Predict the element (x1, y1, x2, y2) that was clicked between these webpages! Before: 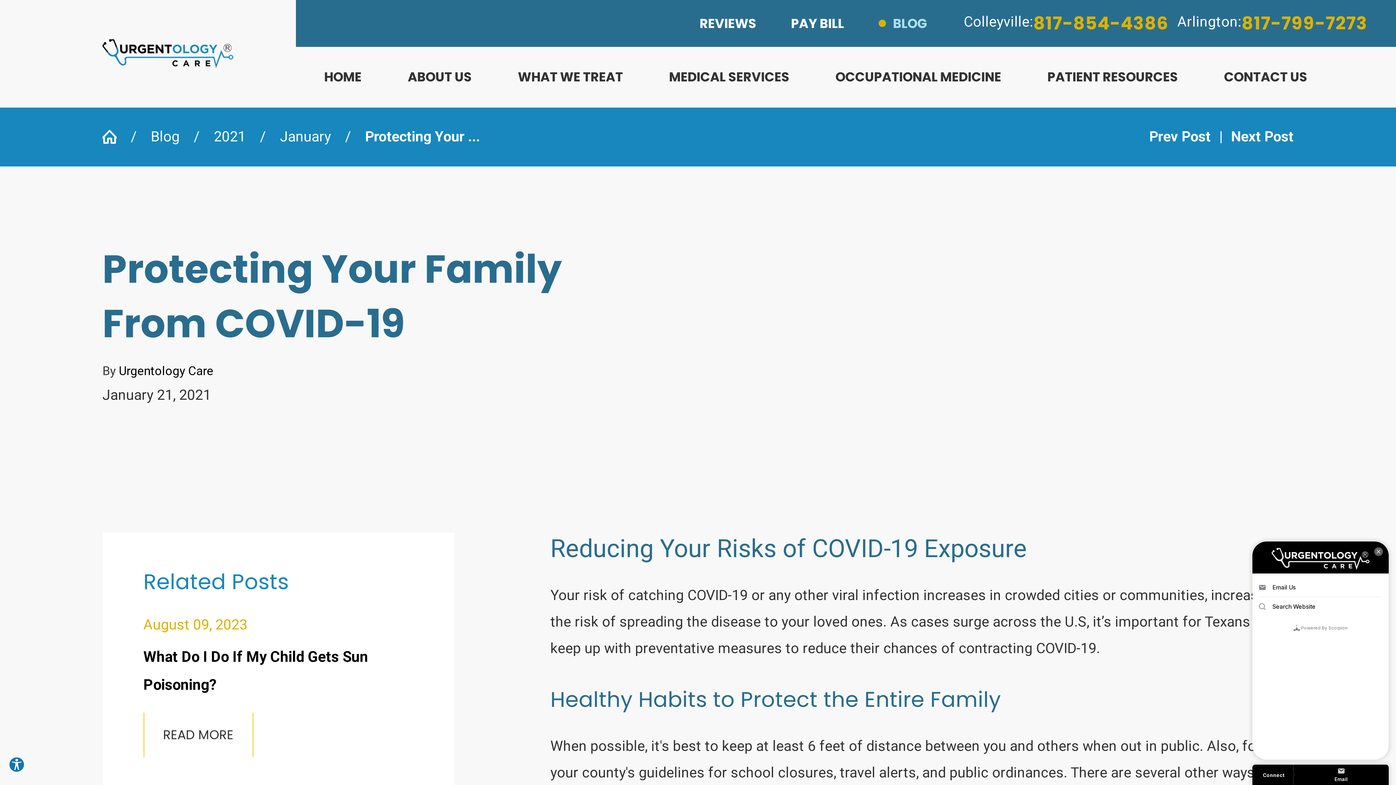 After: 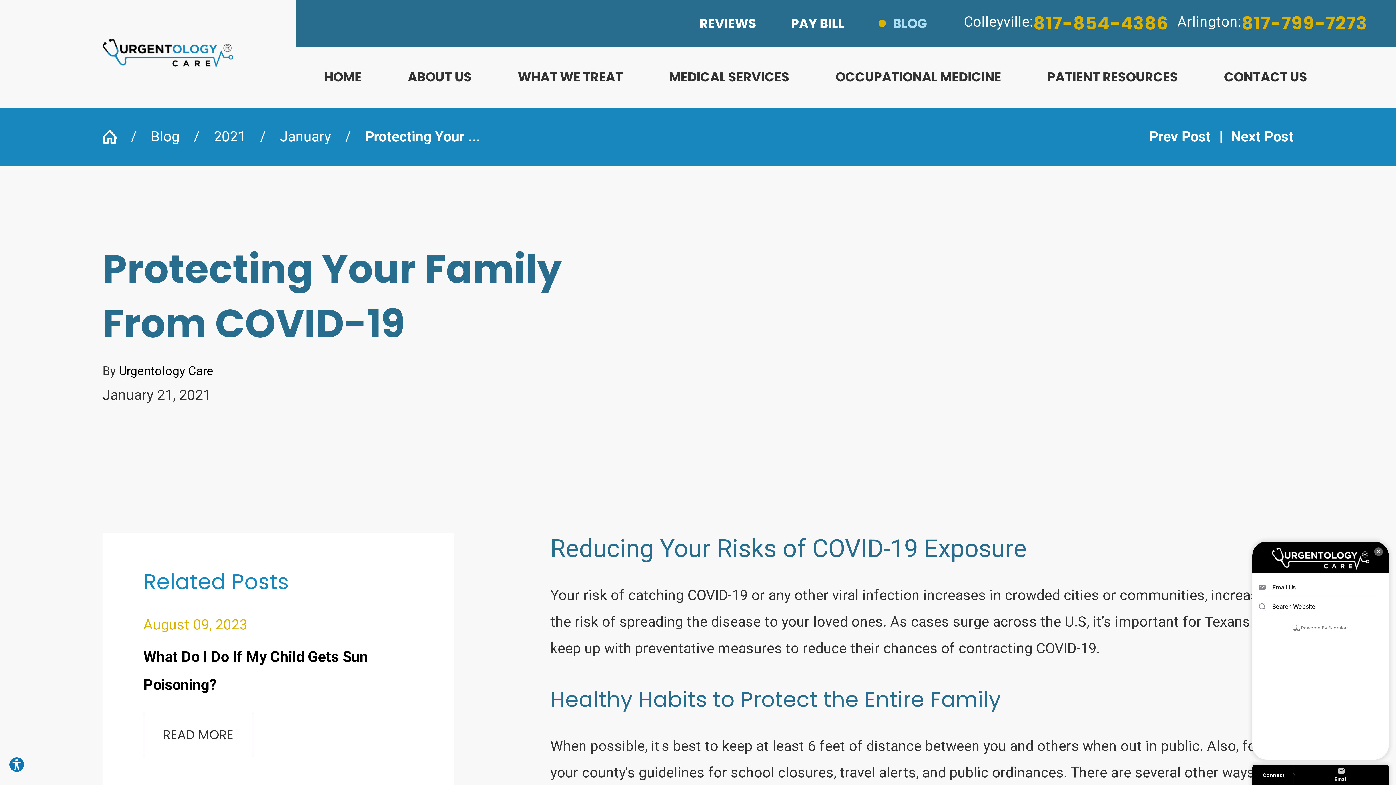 Action: bbox: (1033, 8, 1169, 38) label: 817-854-4386